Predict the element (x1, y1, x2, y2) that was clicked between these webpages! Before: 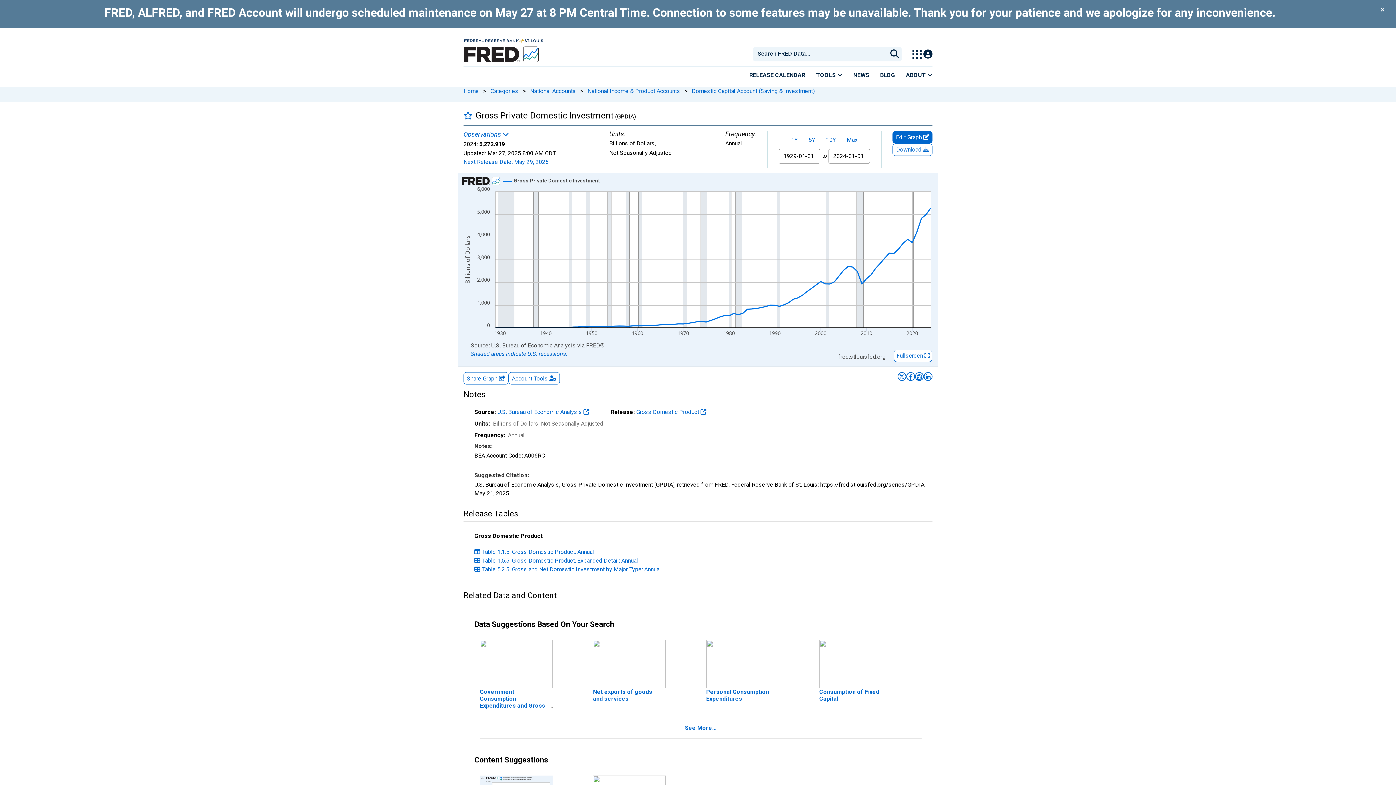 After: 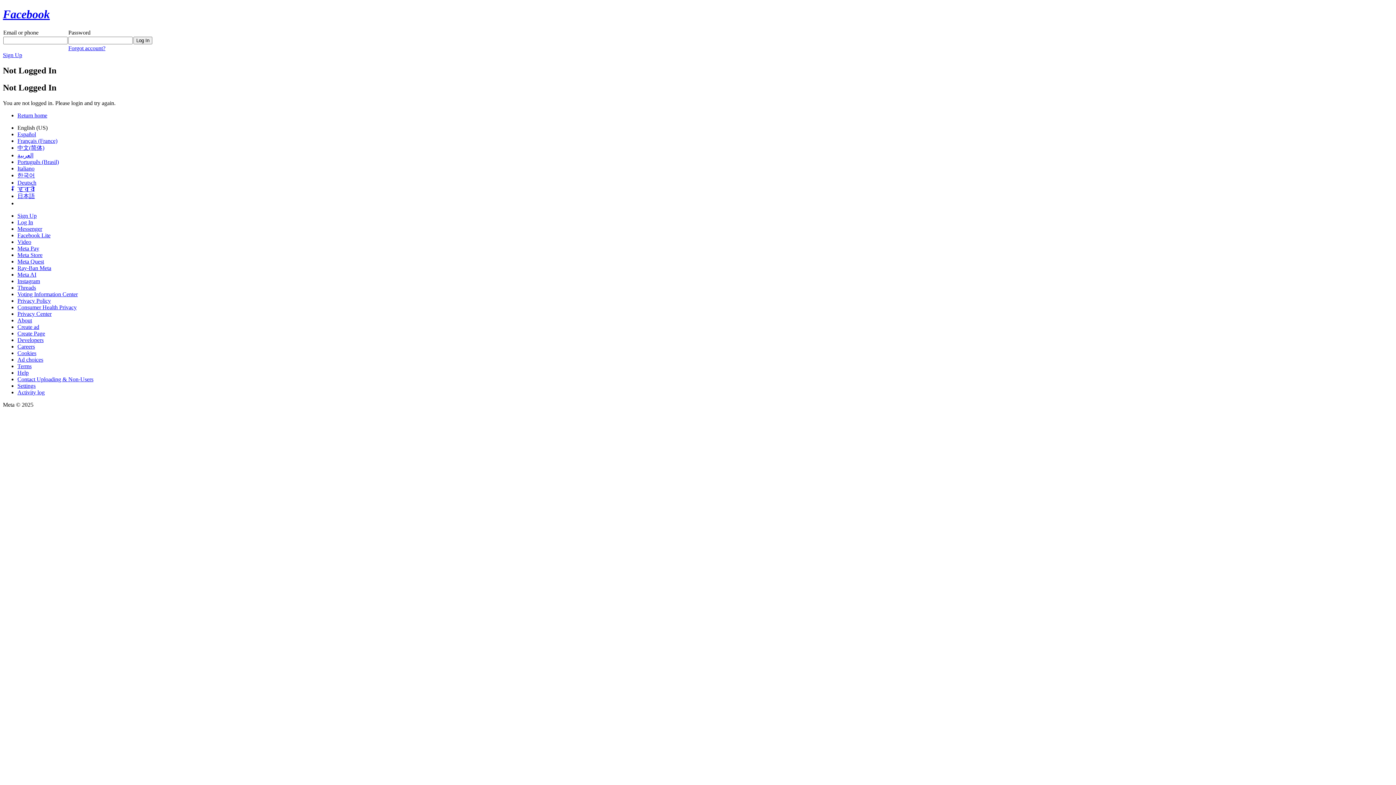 Action: bbox: (906, 372, 915, 381) label: Post on Facebook